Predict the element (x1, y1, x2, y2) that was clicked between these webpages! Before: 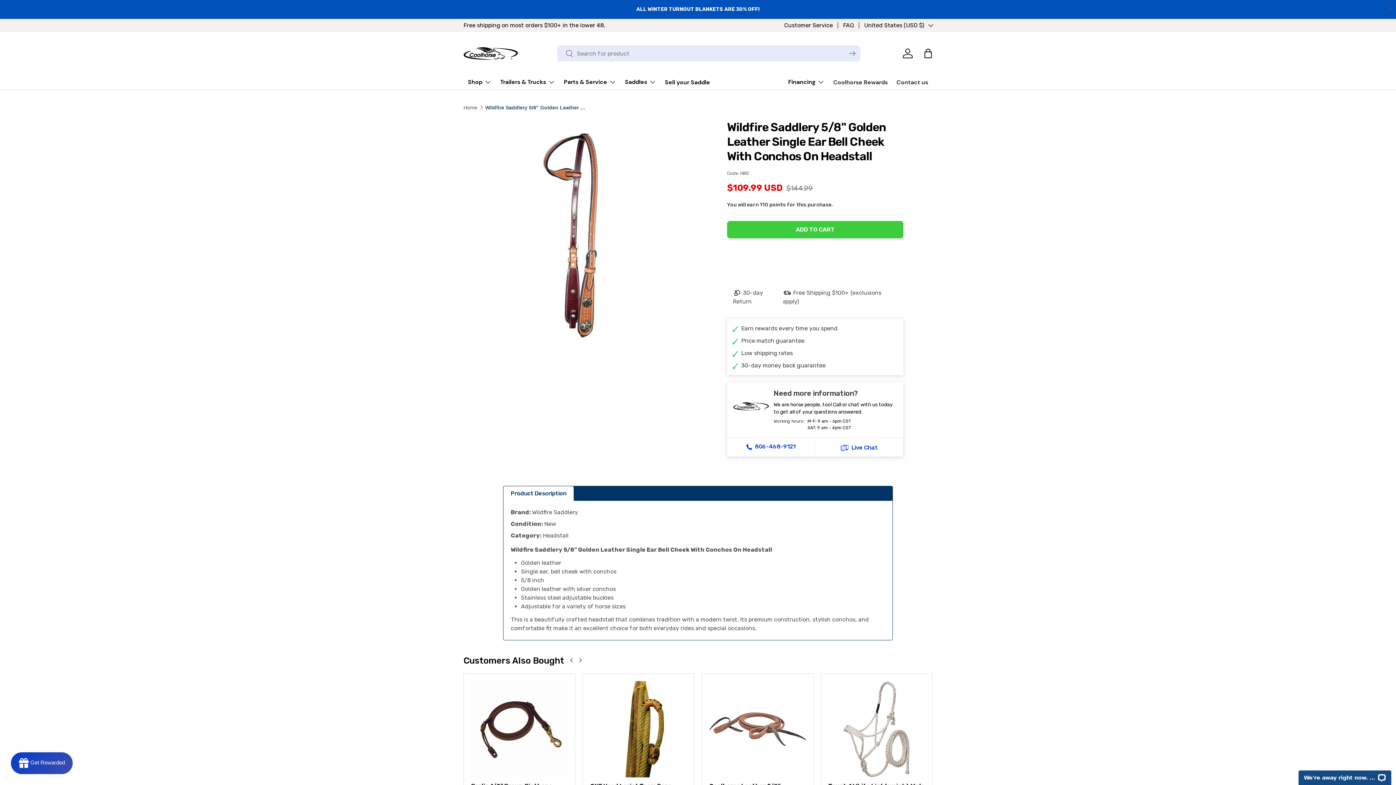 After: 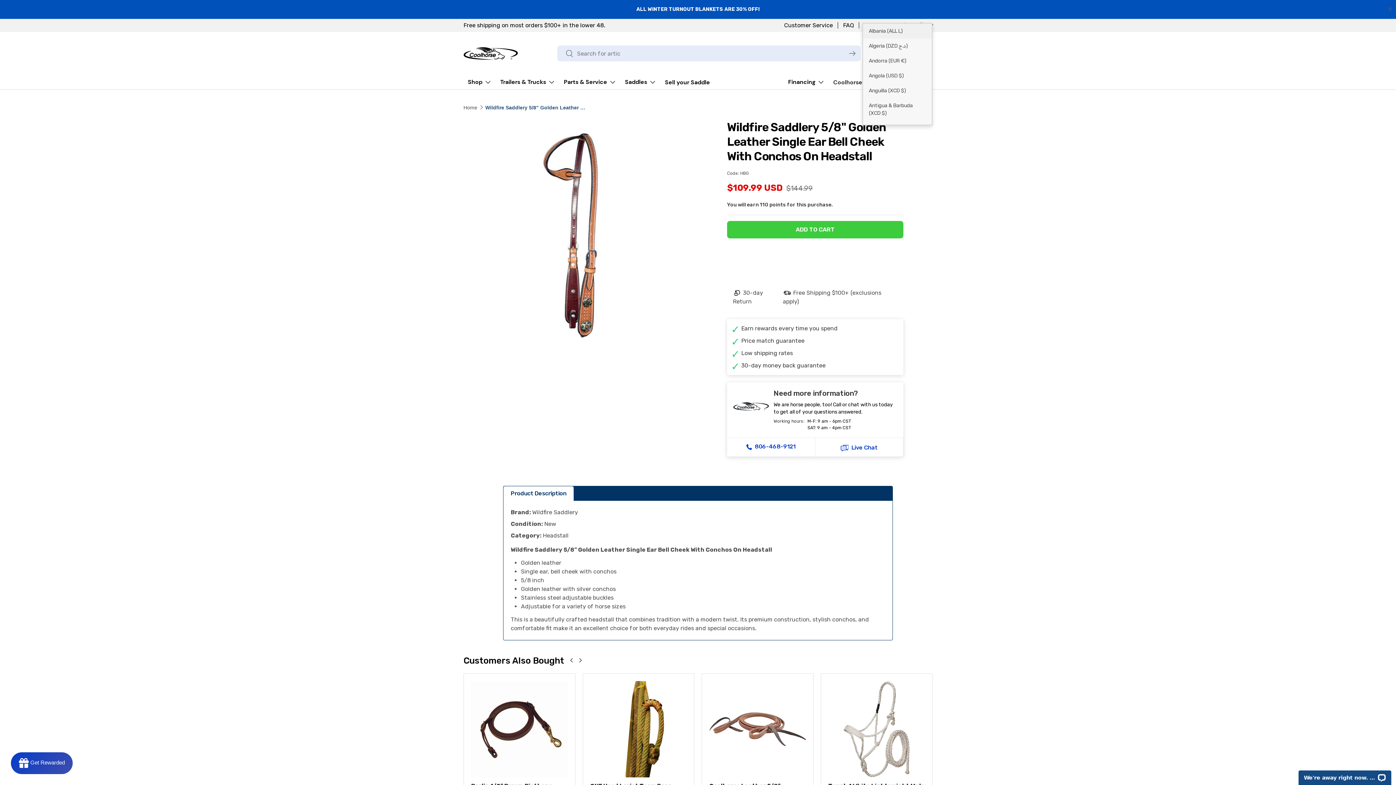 Action: bbox: (864, 21, 932, 29) label: United States (USD $)